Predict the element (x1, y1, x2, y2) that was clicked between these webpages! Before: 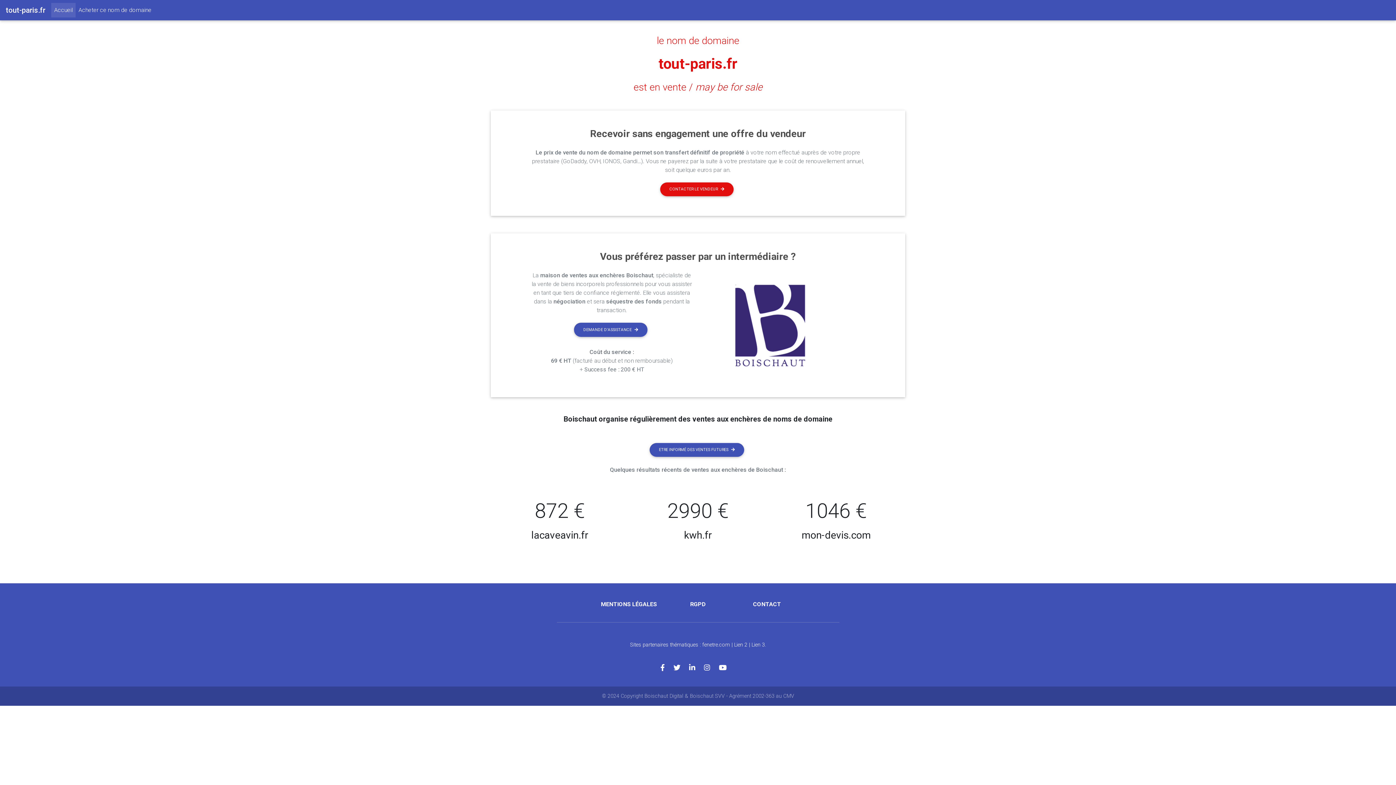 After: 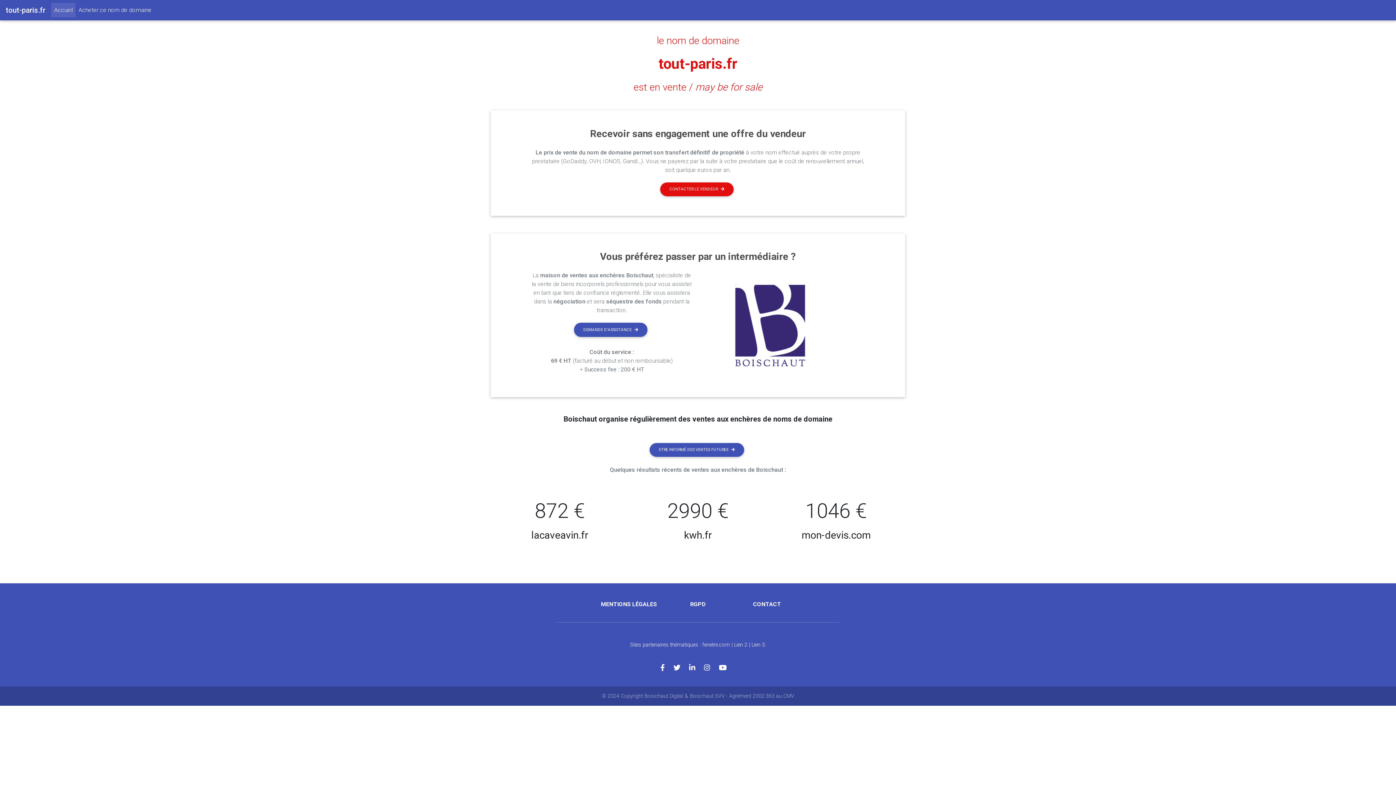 Action: bbox: (673, 664, 689, 672)